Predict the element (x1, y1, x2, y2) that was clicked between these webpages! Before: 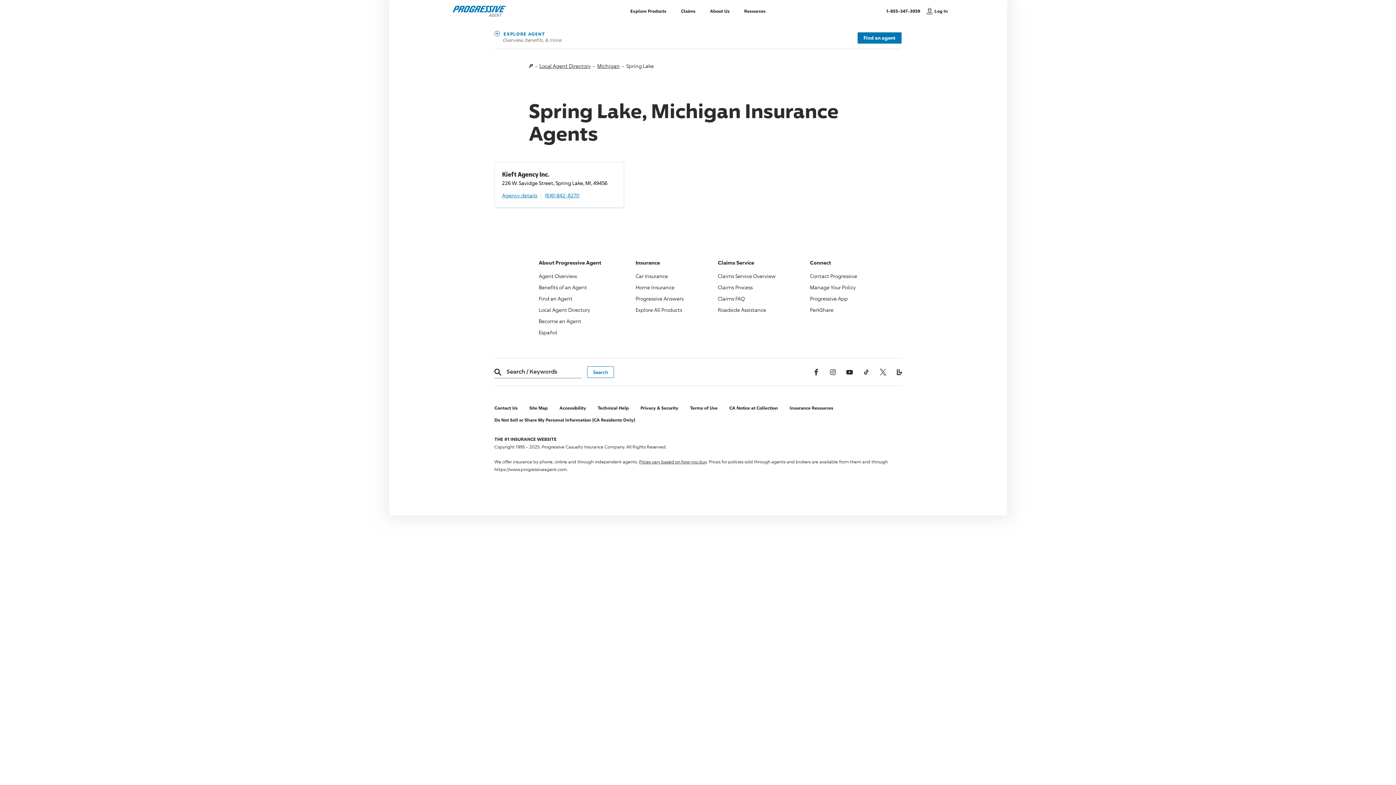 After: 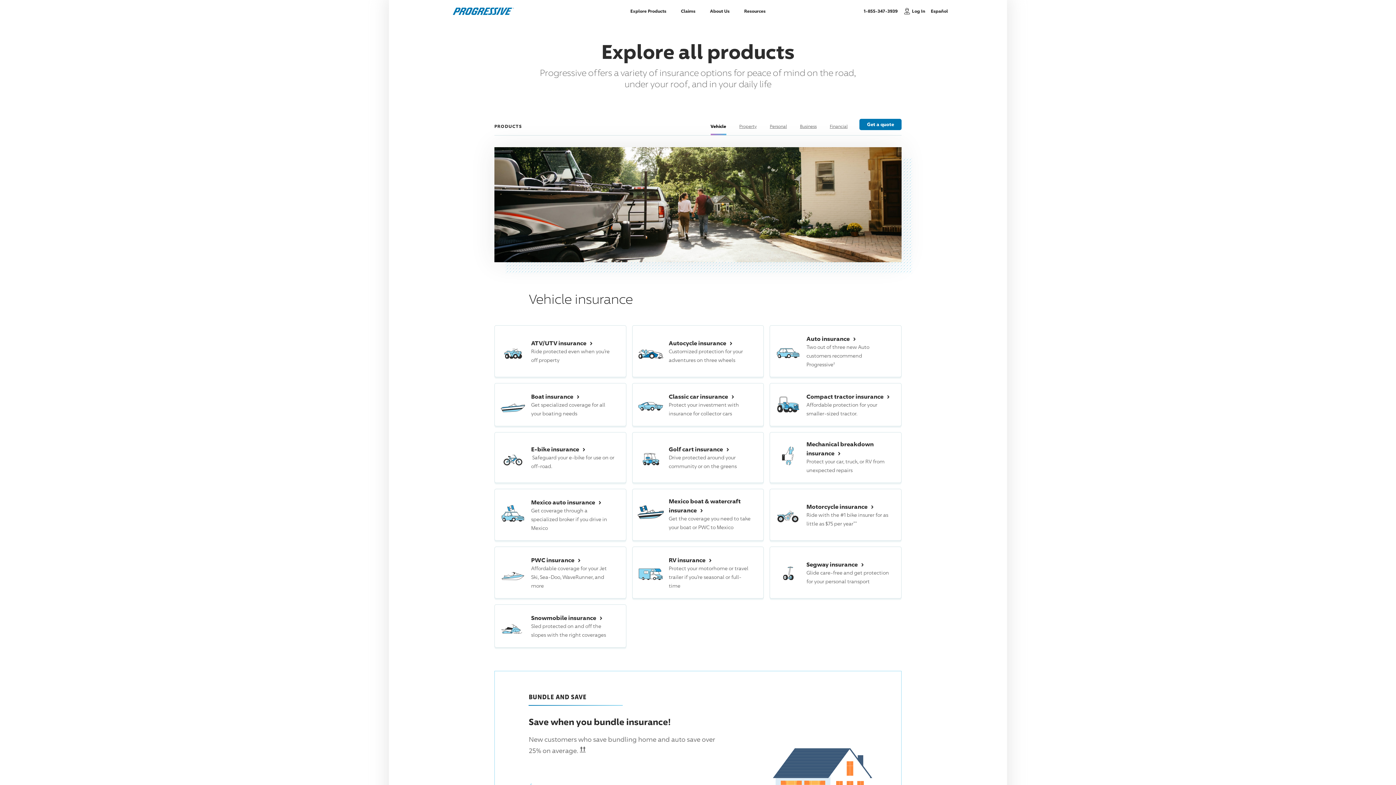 Action: bbox: (635, 306, 683, 313) label: Explore All Products